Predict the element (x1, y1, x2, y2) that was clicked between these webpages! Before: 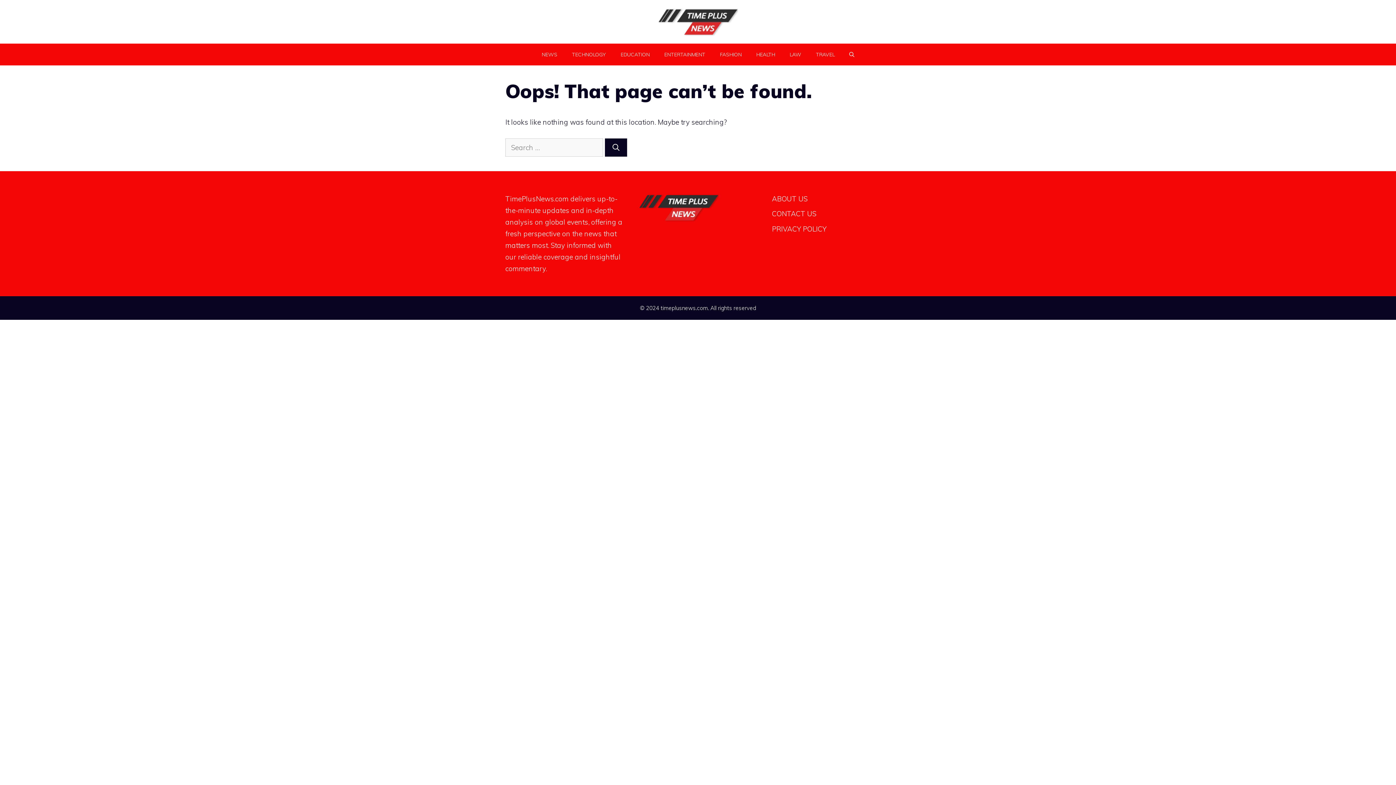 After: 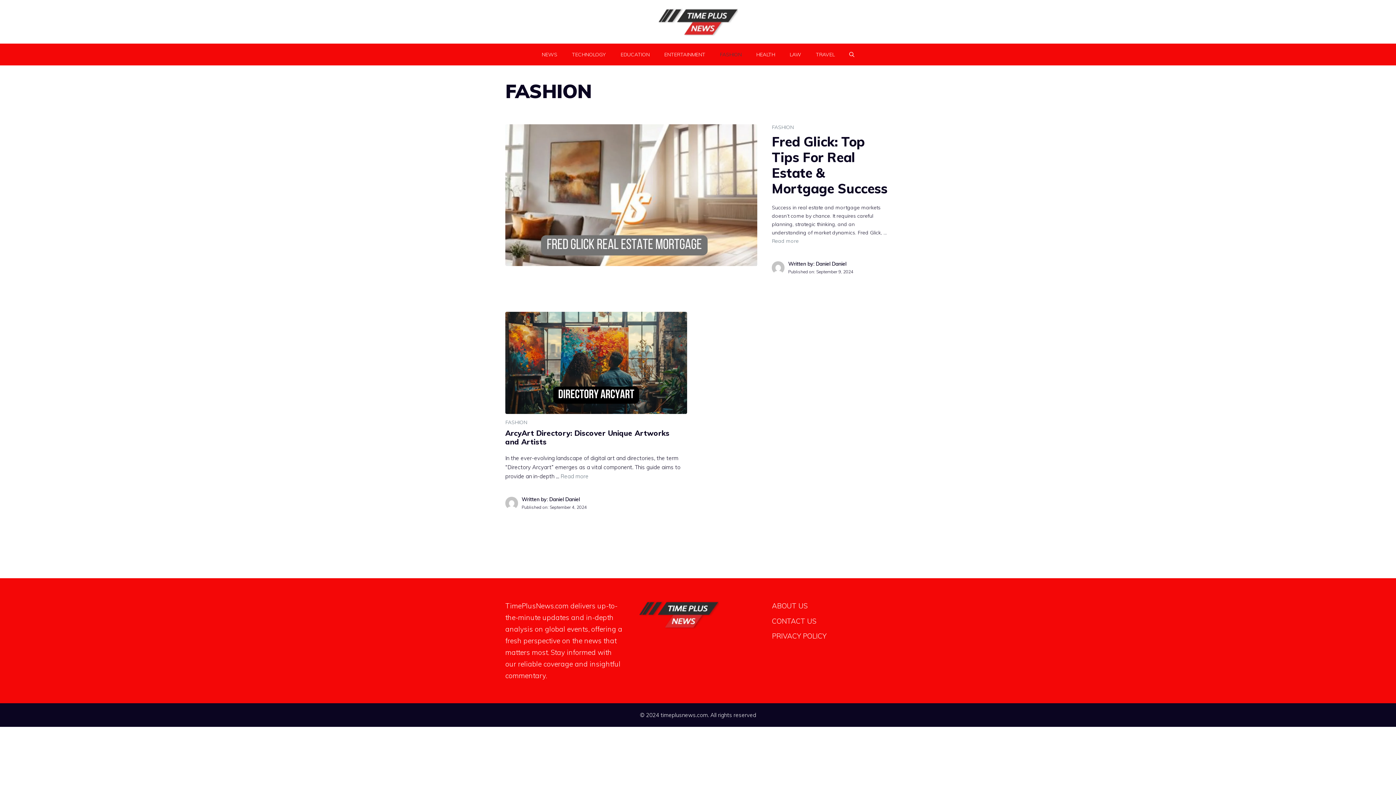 Action: bbox: (712, 43, 749, 65) label: FASHION